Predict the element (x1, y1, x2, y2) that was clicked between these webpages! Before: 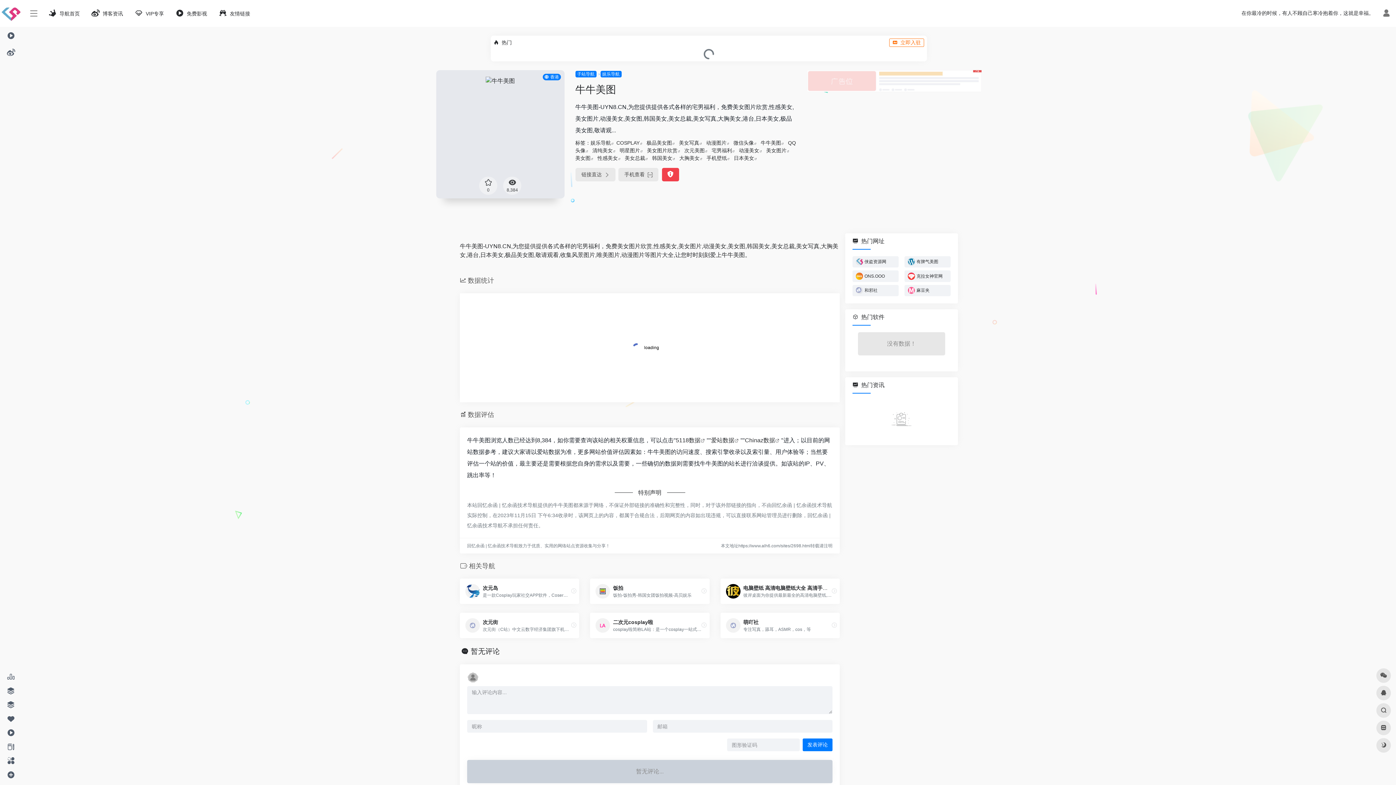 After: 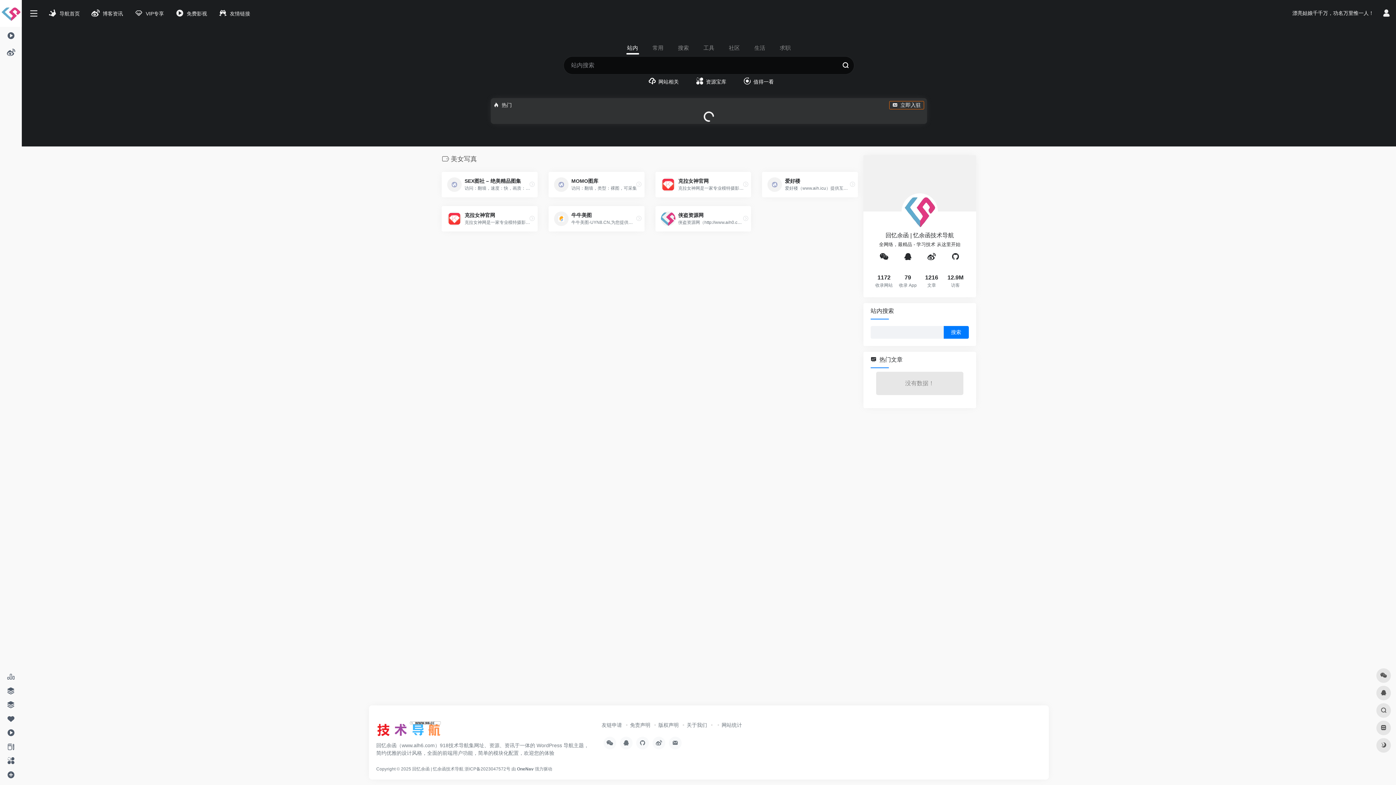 Action: label: 美女写真 bbox: (679, 140, 699, 145)